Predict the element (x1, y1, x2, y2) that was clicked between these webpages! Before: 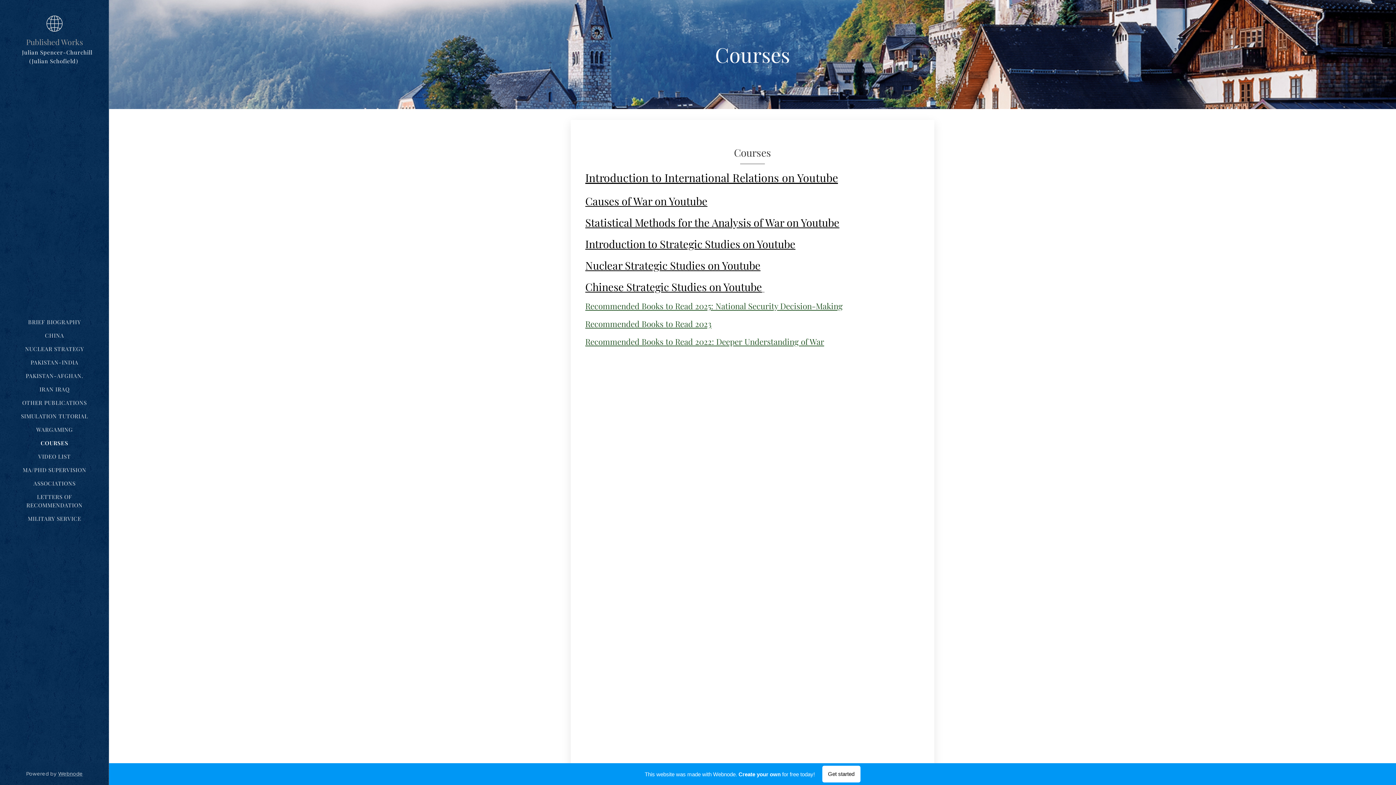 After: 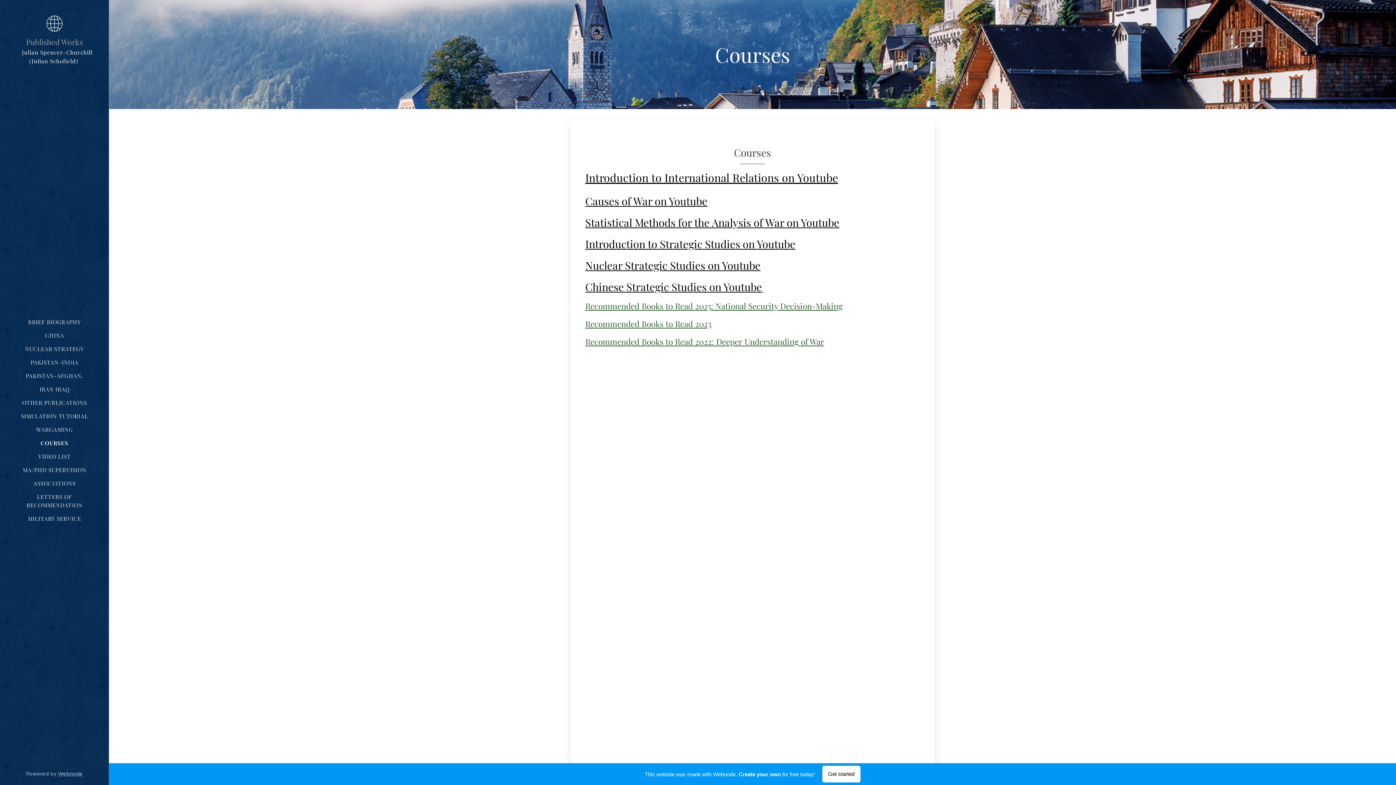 Action: label: Introduction to Strategic Studies on Youtube bbox: (585, 236, 795, 250)